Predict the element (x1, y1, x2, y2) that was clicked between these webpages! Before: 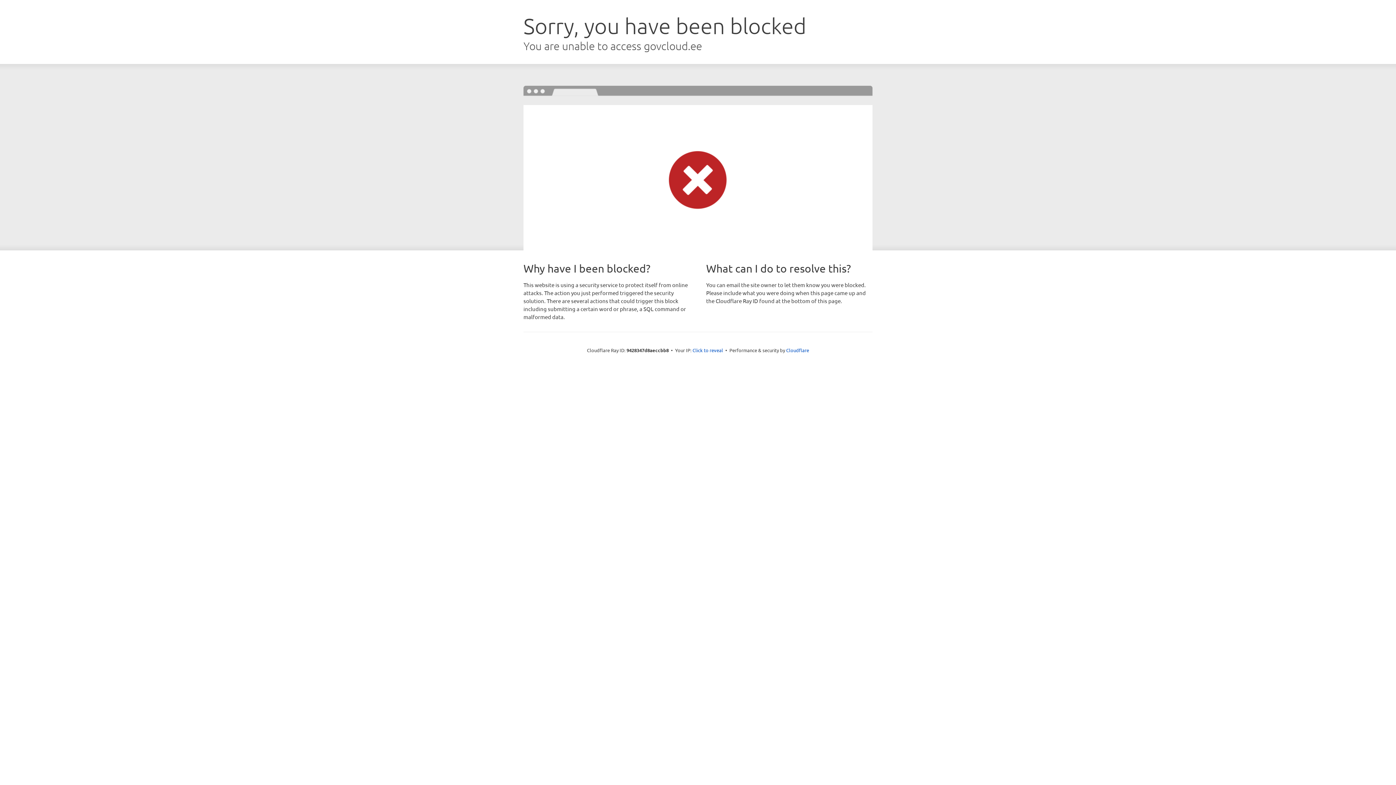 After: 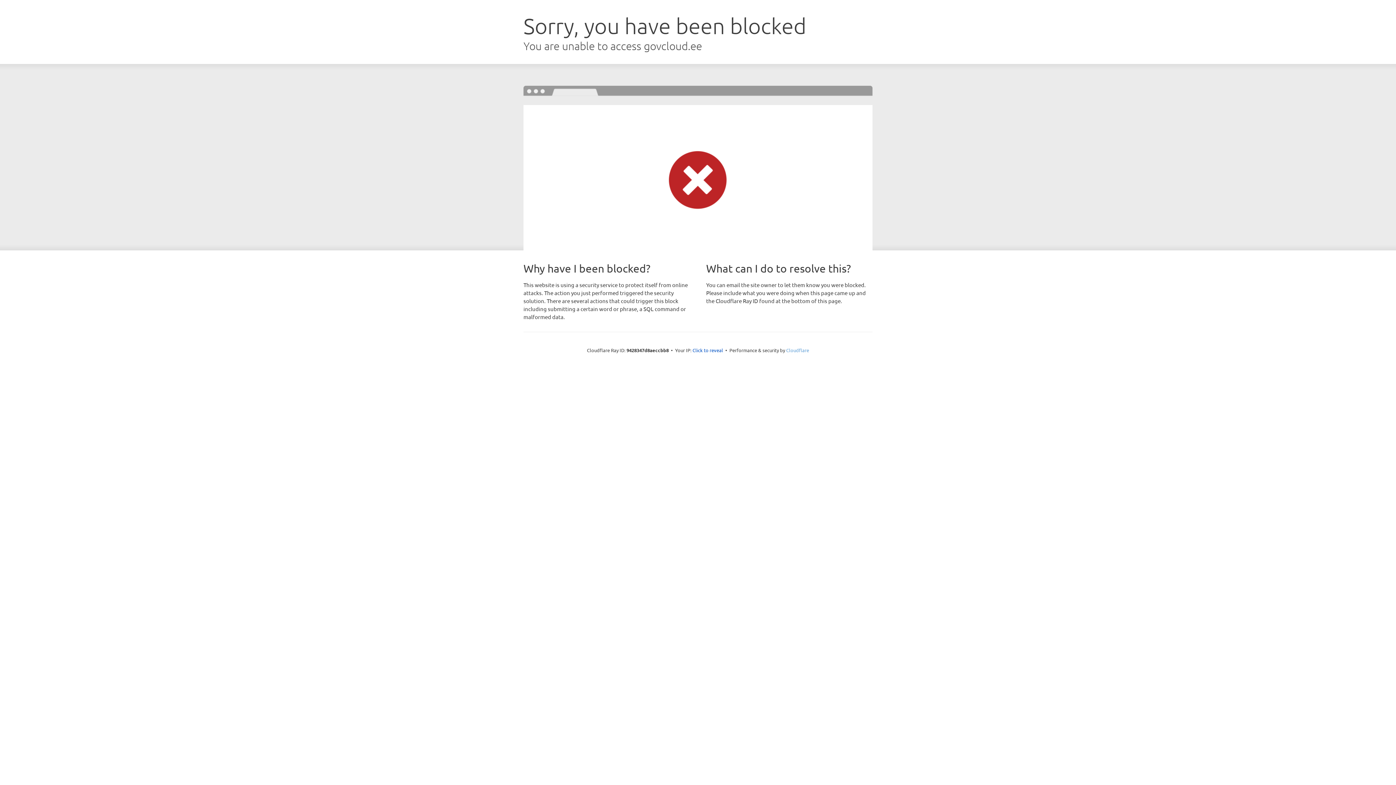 Action: bbox: (786, 347, 809, 353) label: Cloudflare